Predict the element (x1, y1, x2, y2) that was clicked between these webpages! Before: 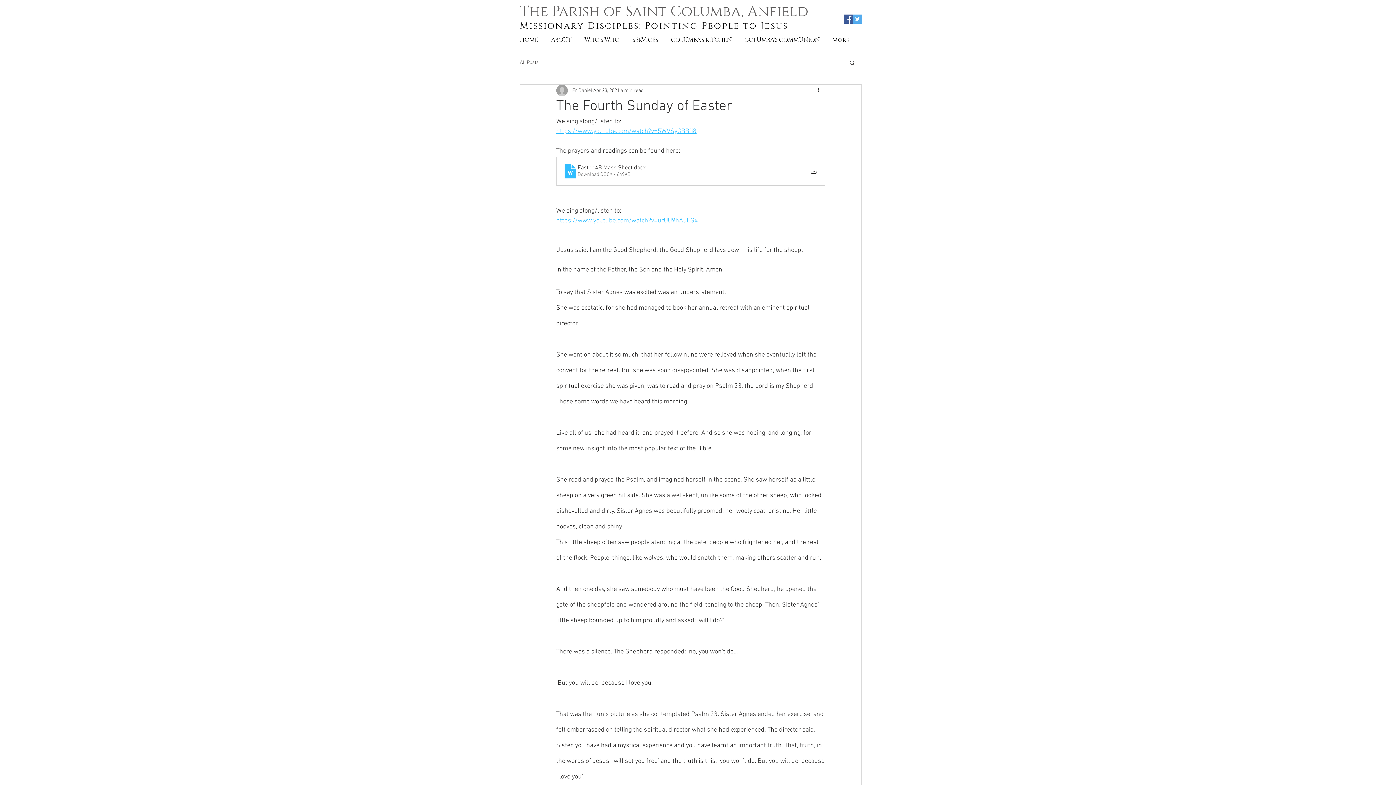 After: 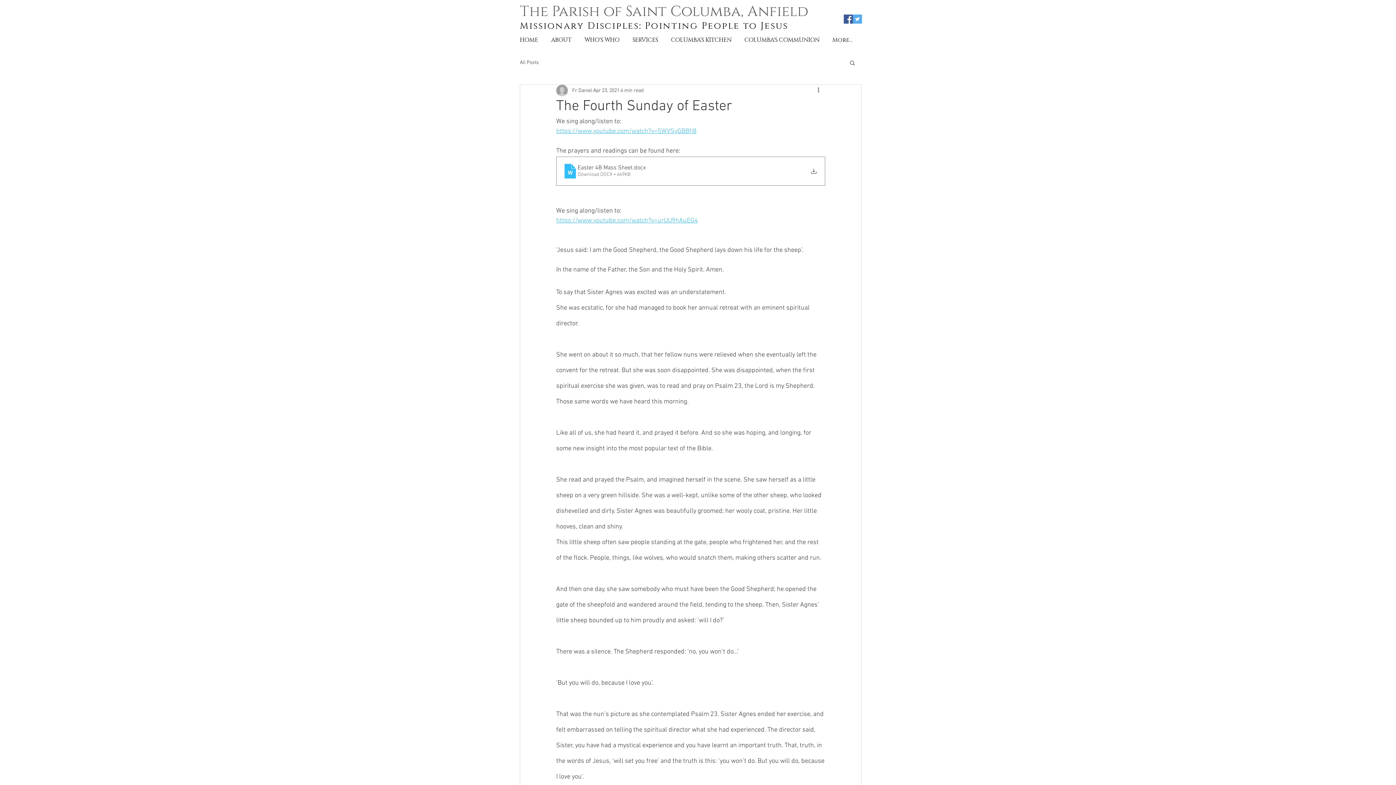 Action: label: Easter 4B Mass Sheet
.docx
Download DOCX • 649KB bbox: (556, 156, 825, 185)